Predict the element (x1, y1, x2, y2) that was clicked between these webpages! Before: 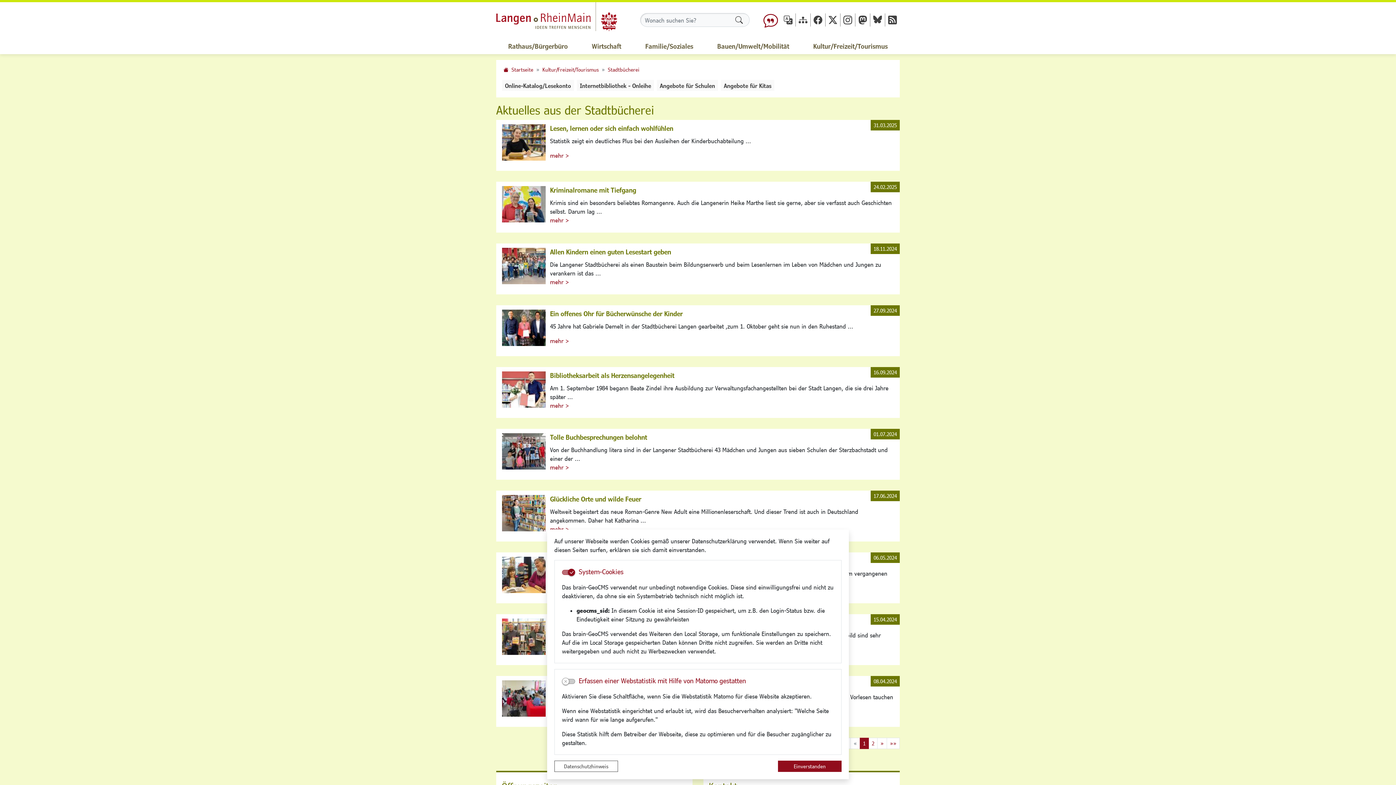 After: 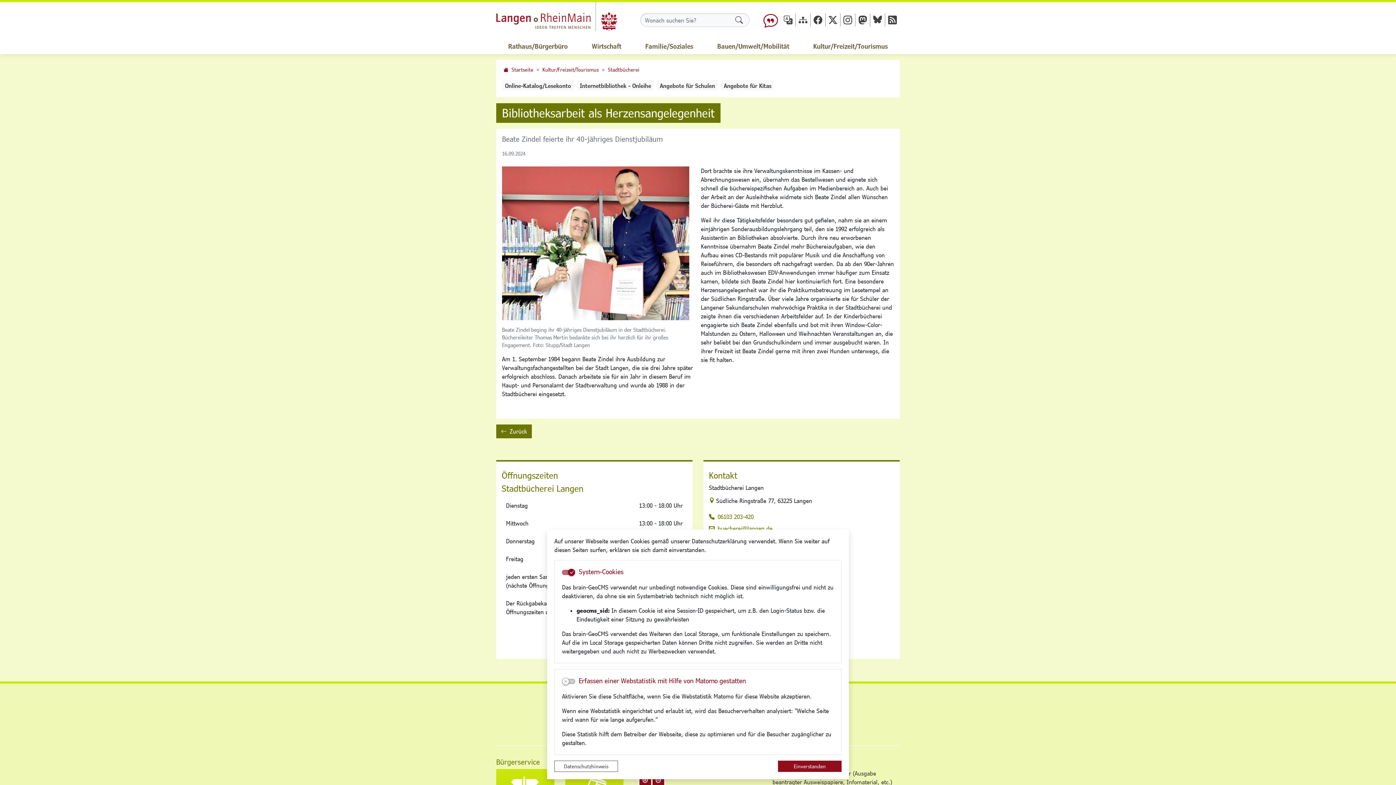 Action: bbox: (550, 371, 674, 379) label: Bibliotheksarbeit als Herzensangelegenheit